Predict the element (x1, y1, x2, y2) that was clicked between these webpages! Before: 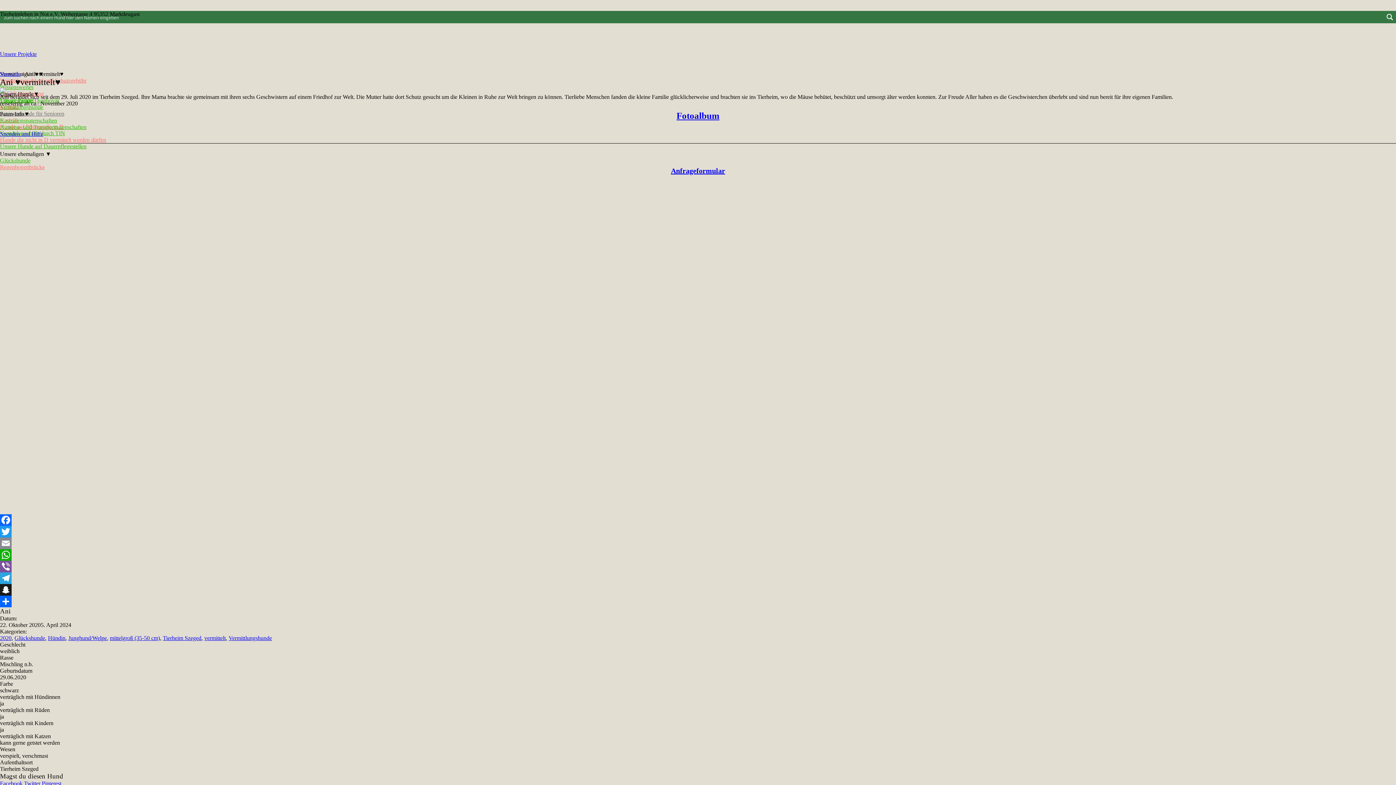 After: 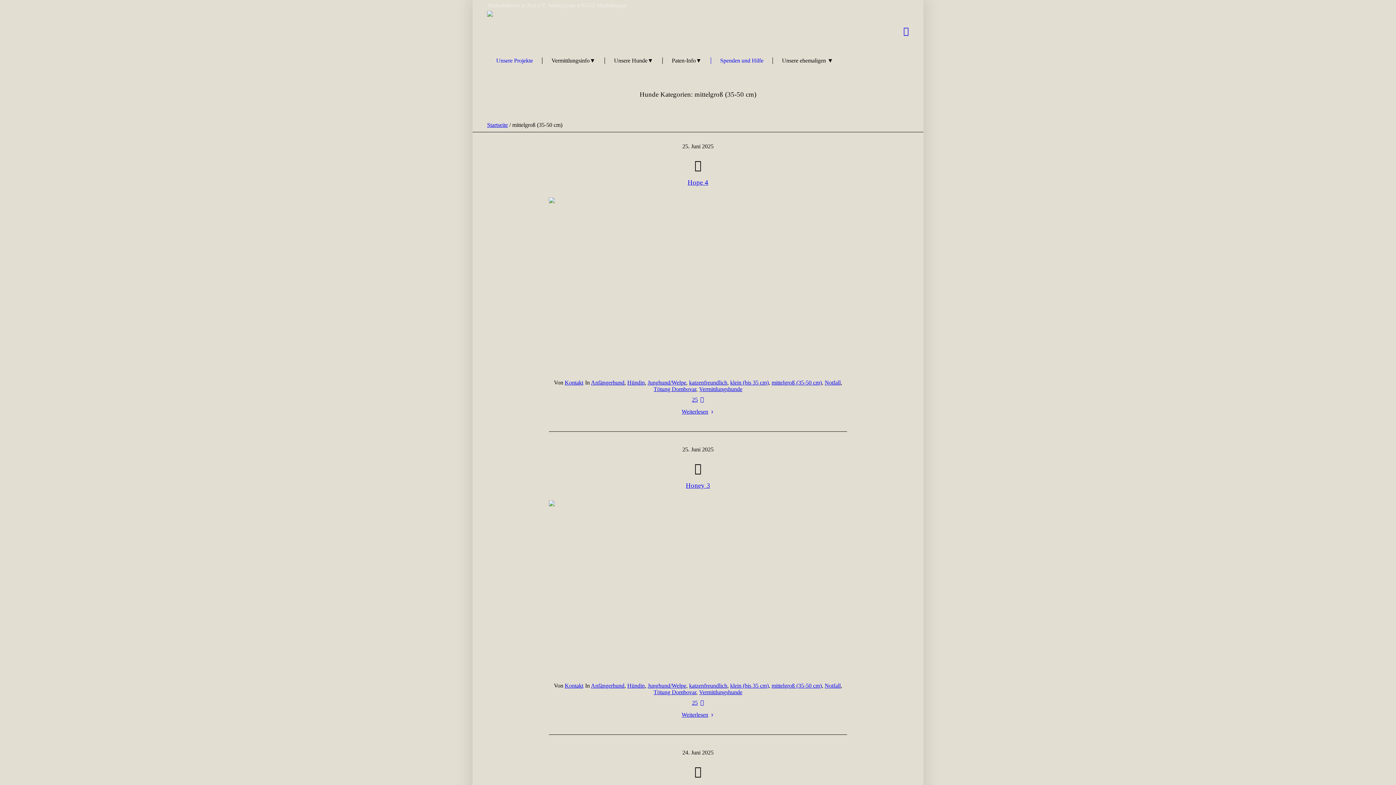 Action: bbox: (109, 635, 160, 641) label: mittelgroß (35-50 cm)